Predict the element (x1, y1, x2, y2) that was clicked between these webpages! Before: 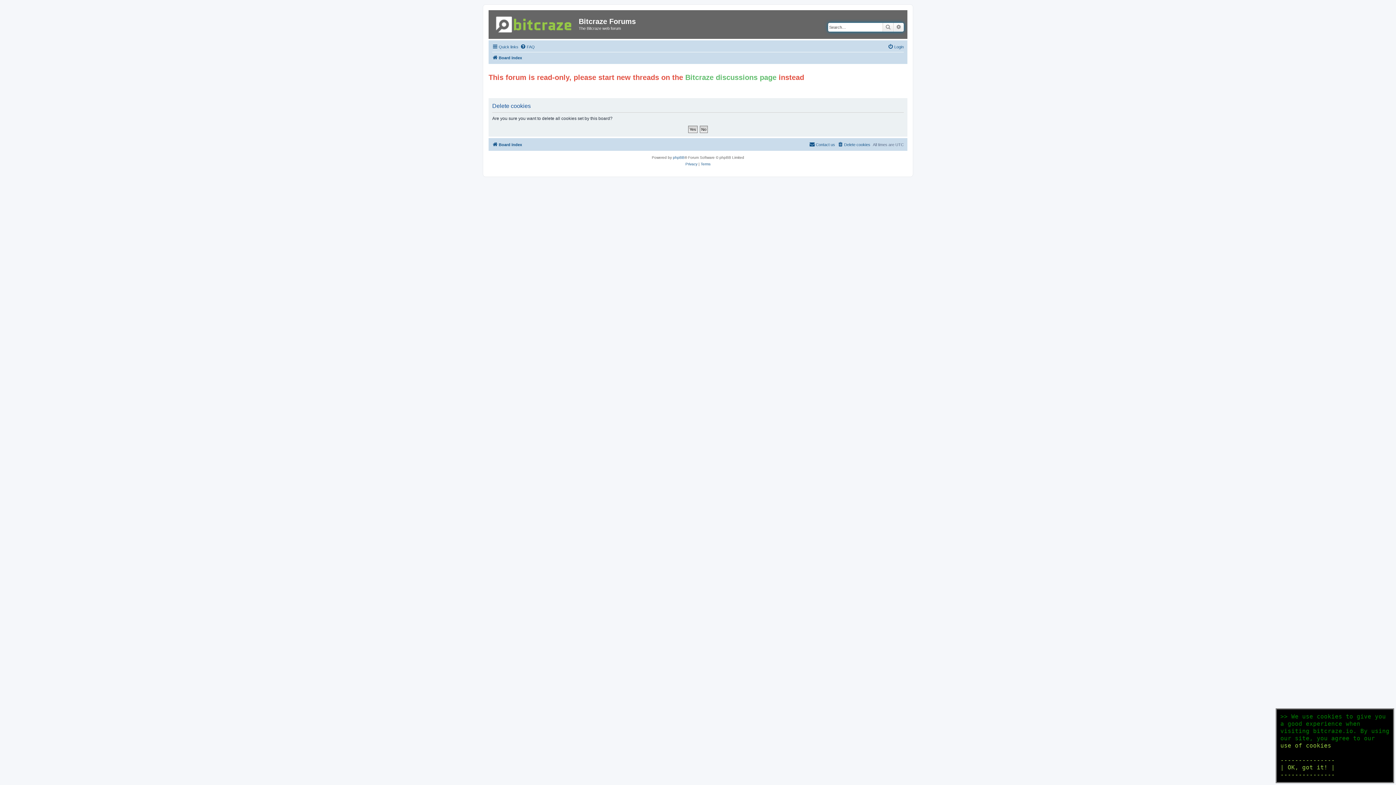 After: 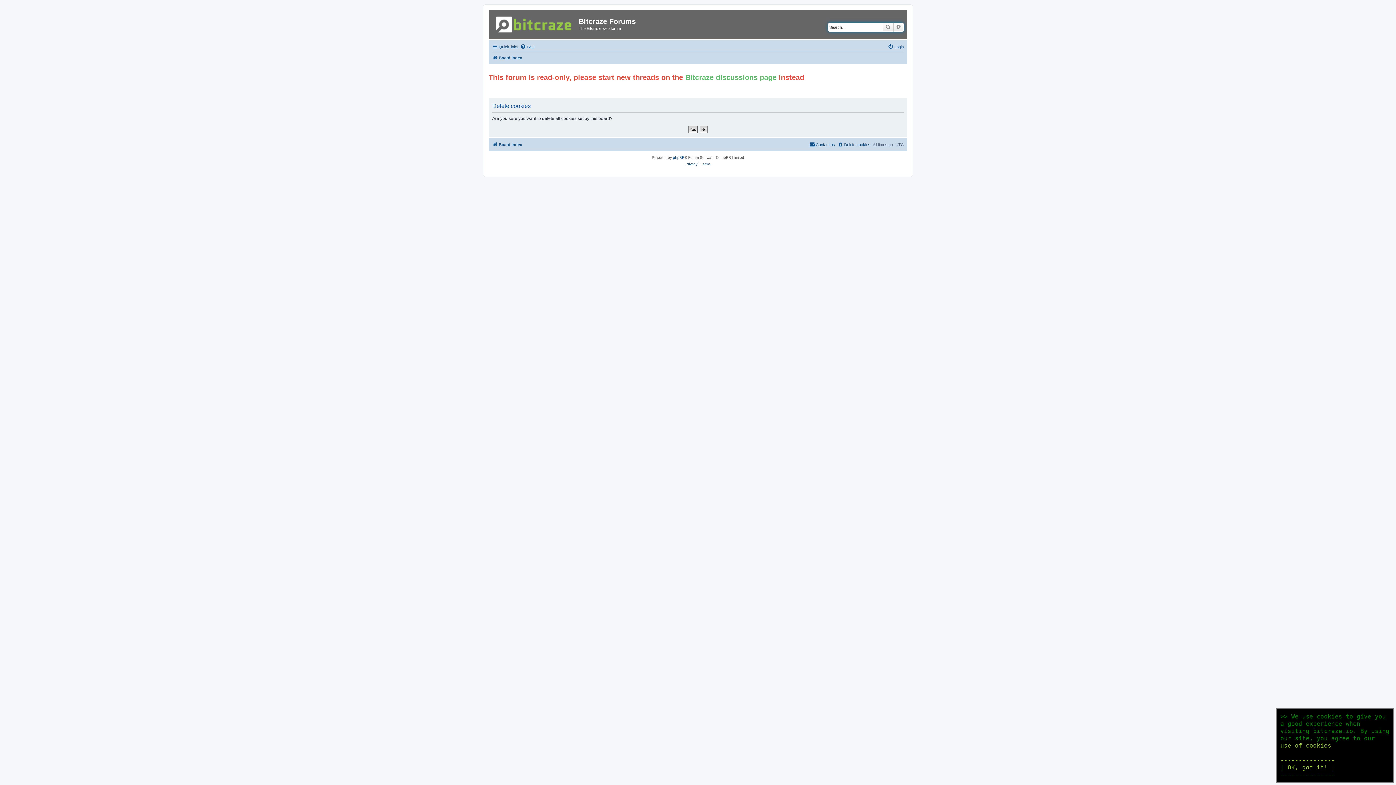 Action: label: use of cookies bbox: (1280, 742, 1331, 749)